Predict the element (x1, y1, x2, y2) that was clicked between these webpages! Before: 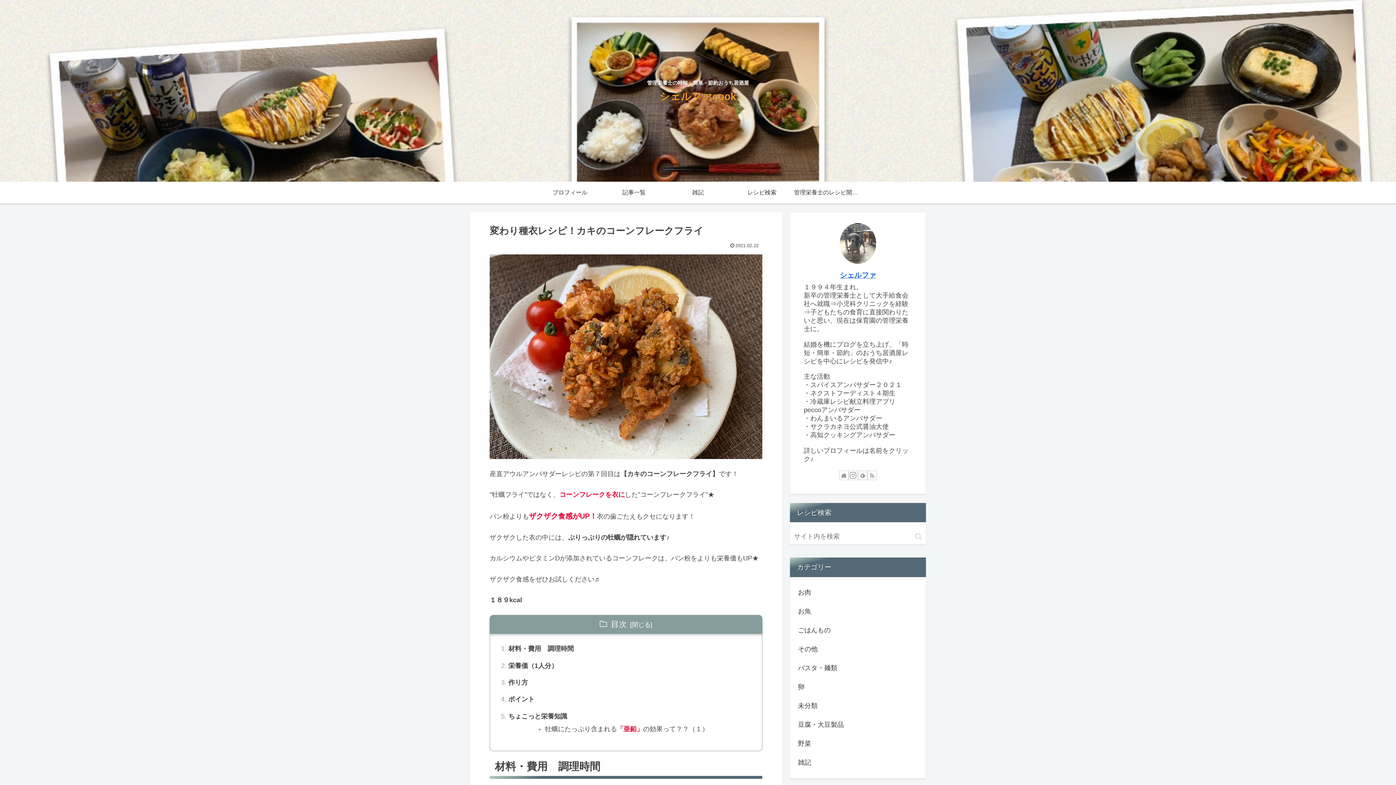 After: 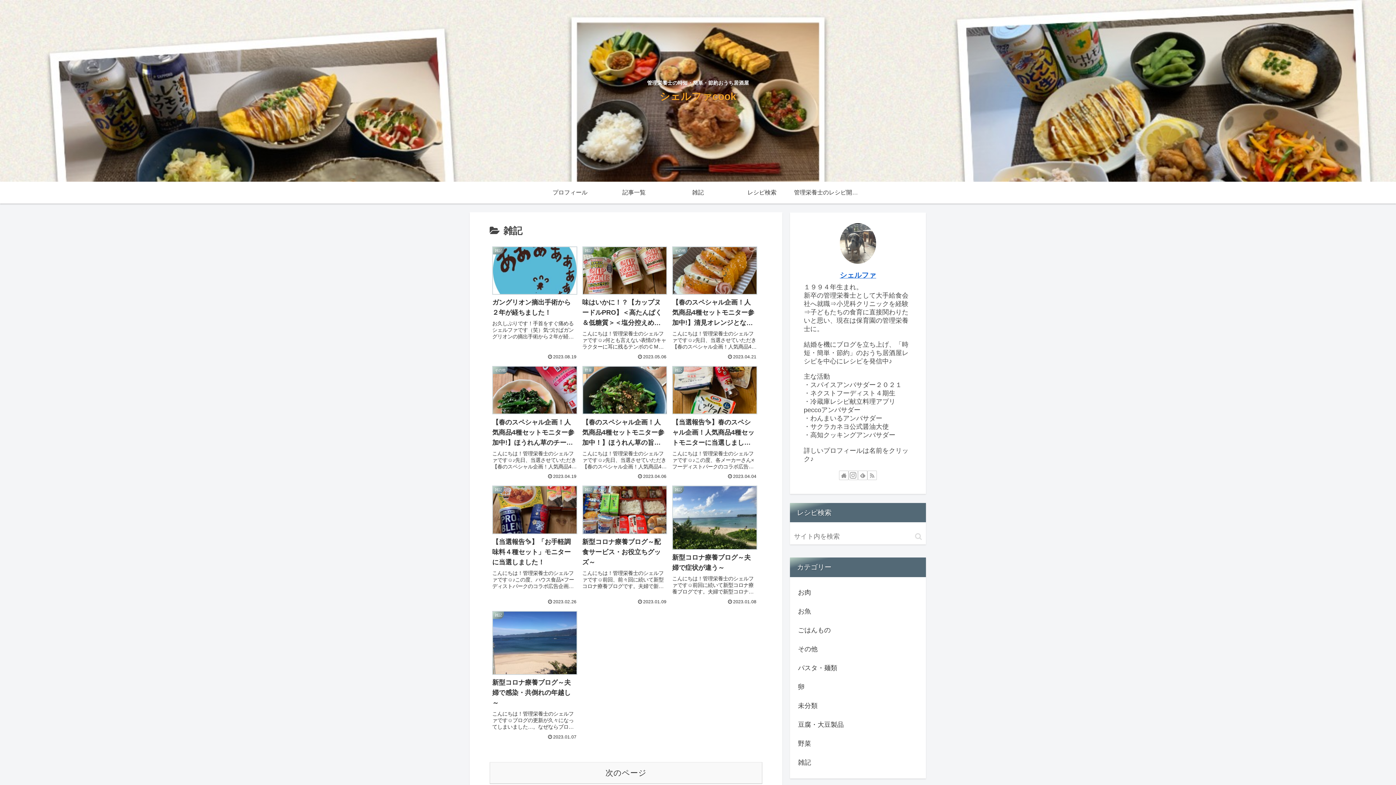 Action: bbox: (666, 181, 730, 203) label: 雑記